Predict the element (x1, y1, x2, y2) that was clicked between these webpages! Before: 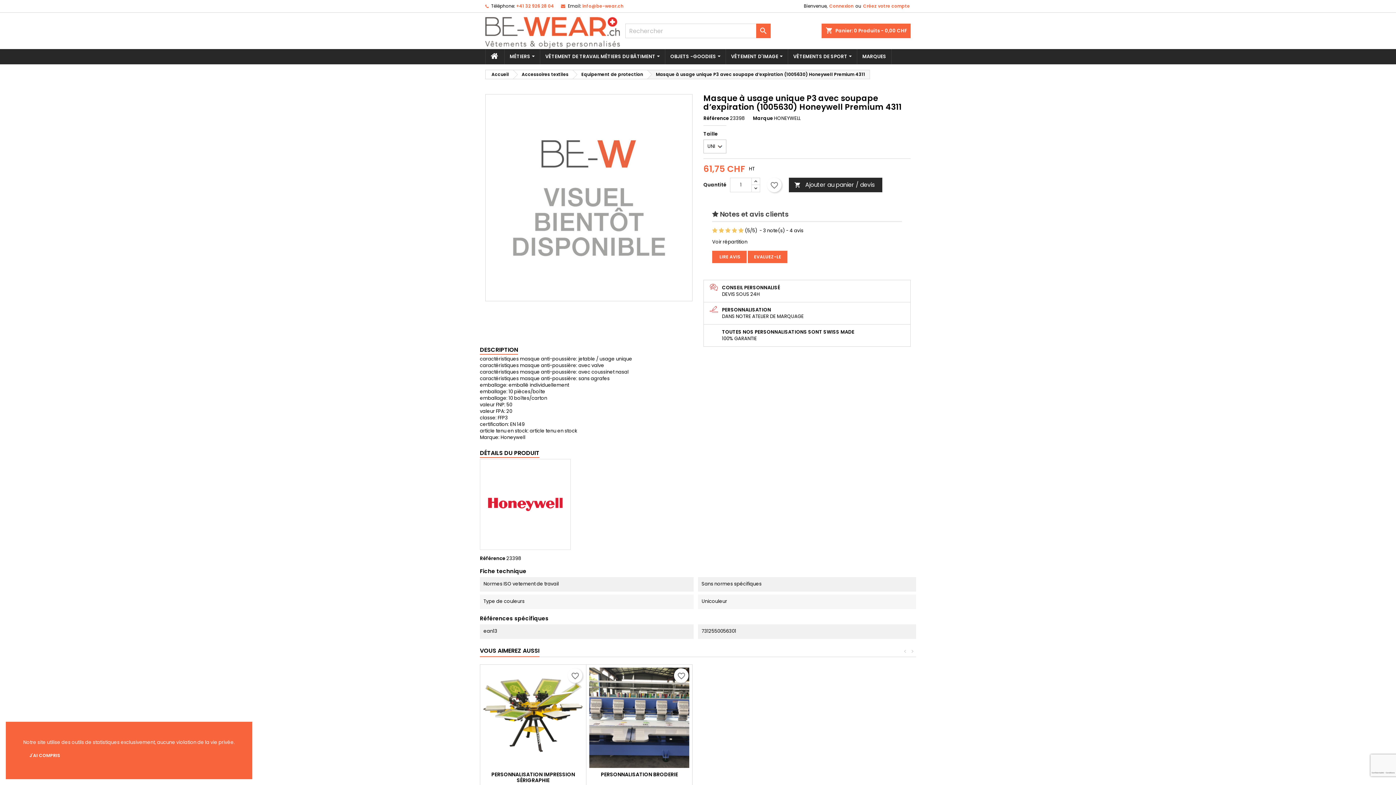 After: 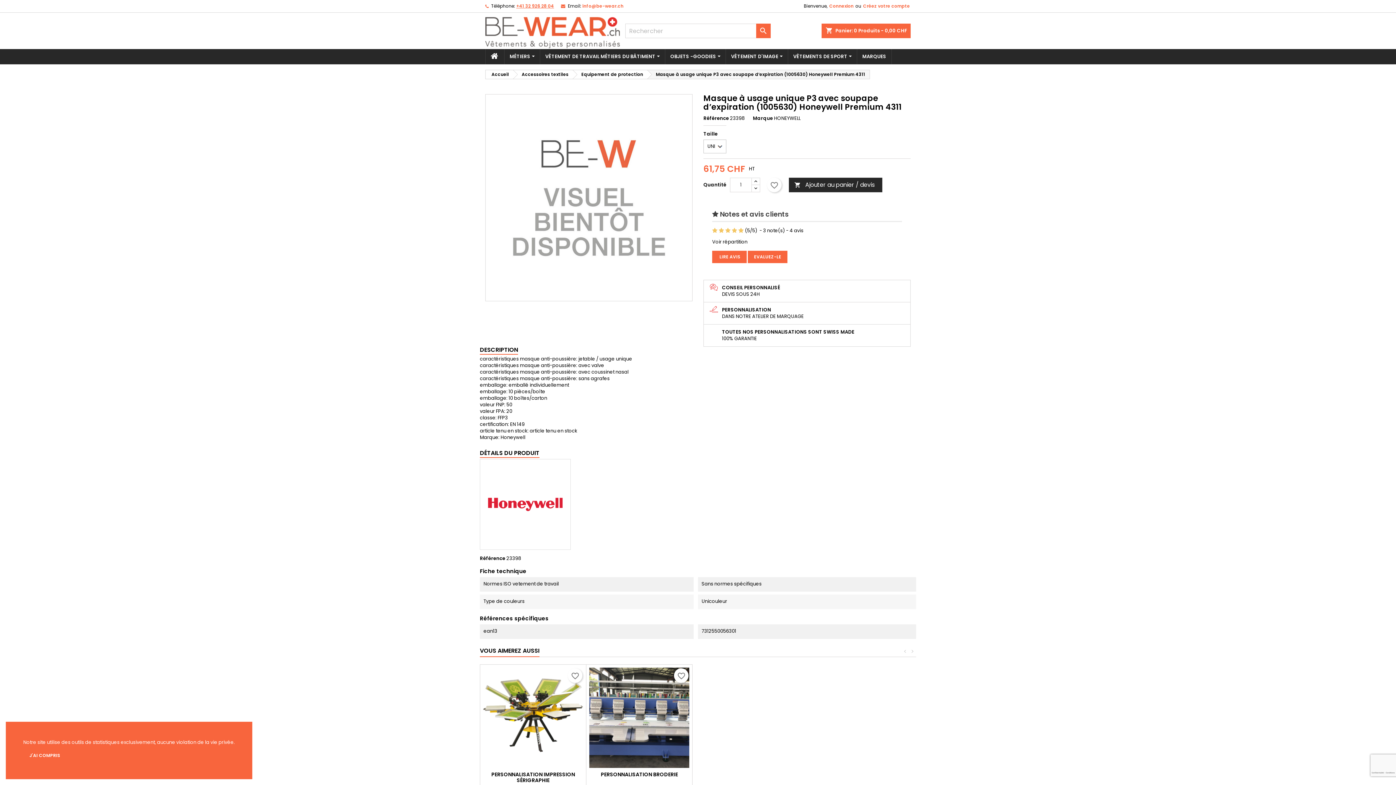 Action: label: +41 32 926 28 04 bbox: (516, 2, 554, 9)